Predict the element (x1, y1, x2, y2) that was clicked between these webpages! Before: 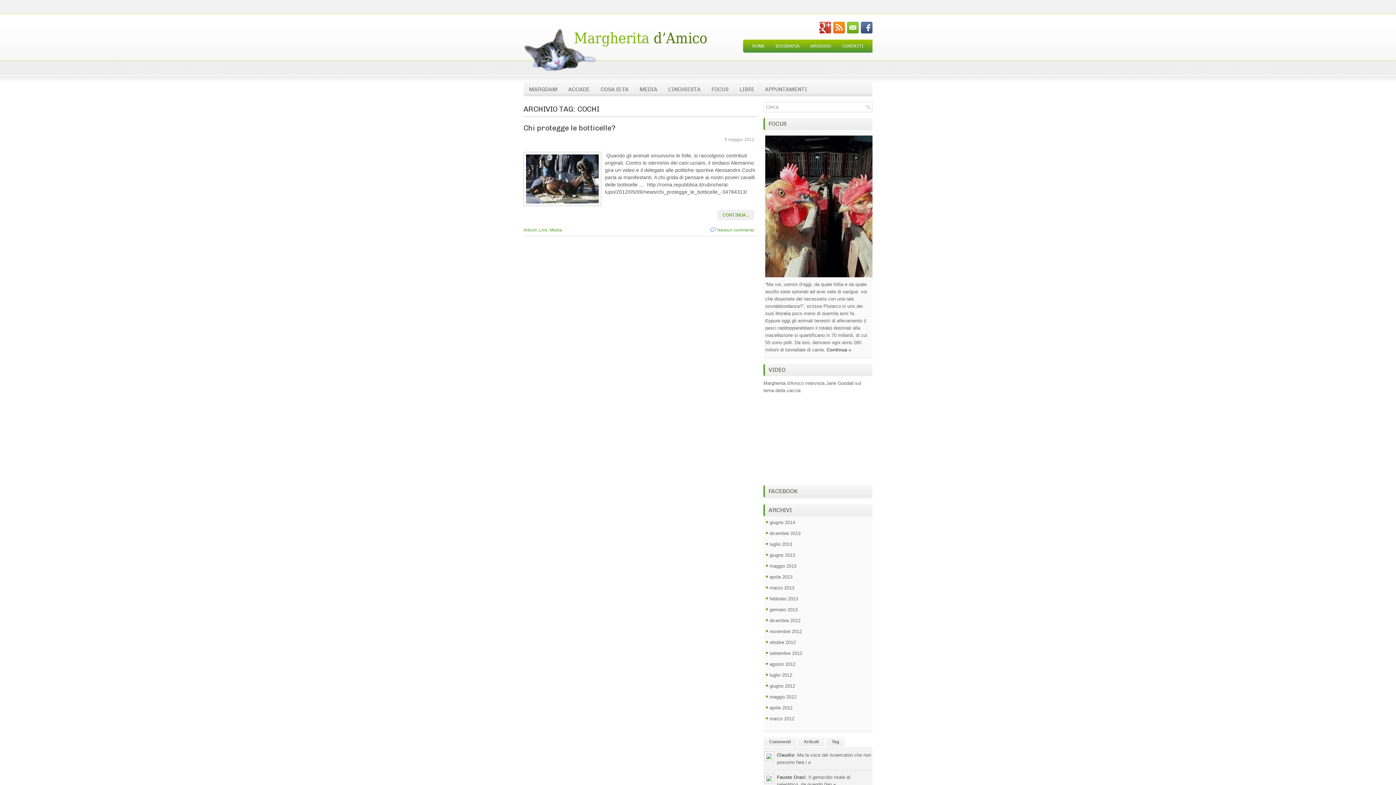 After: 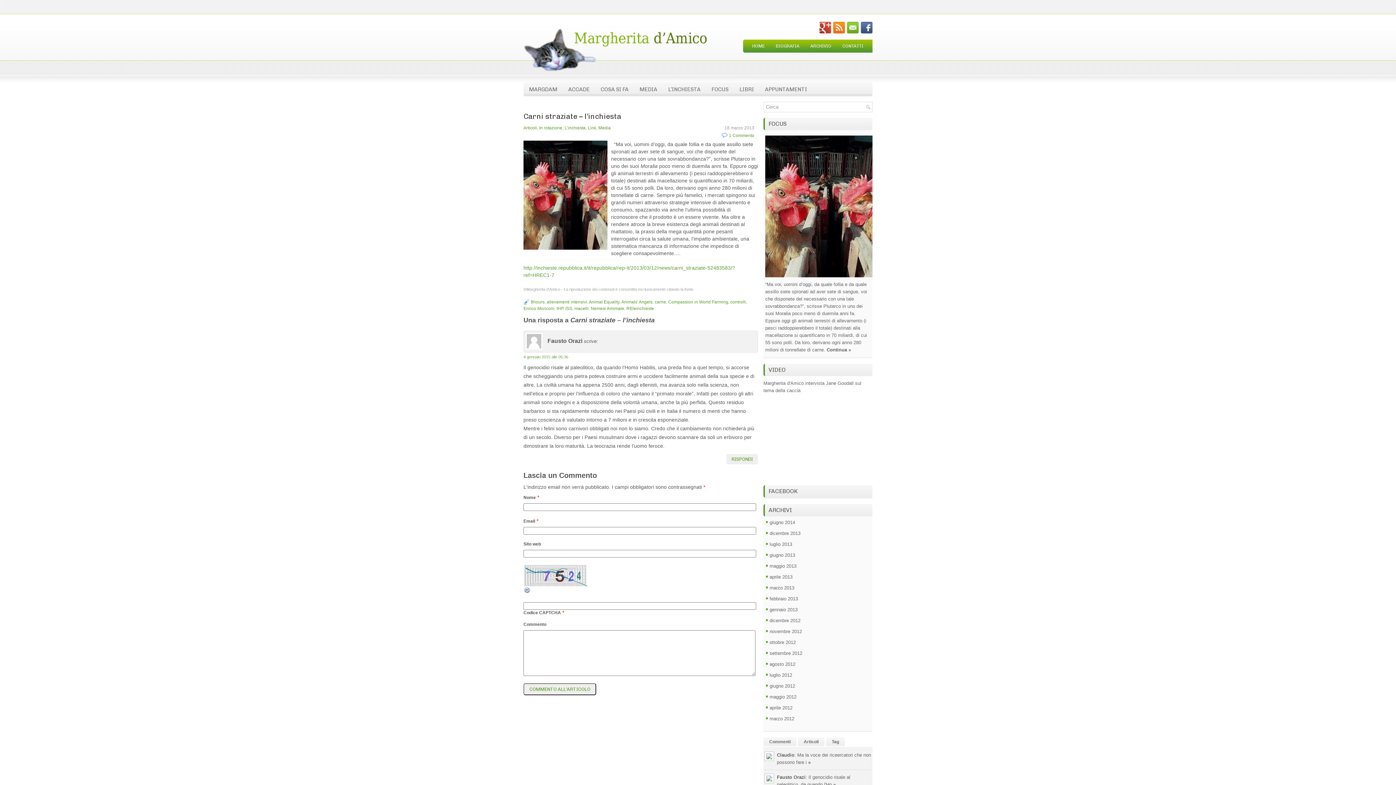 Action: bbox: (826, 347, 851, 352) label: Continua »